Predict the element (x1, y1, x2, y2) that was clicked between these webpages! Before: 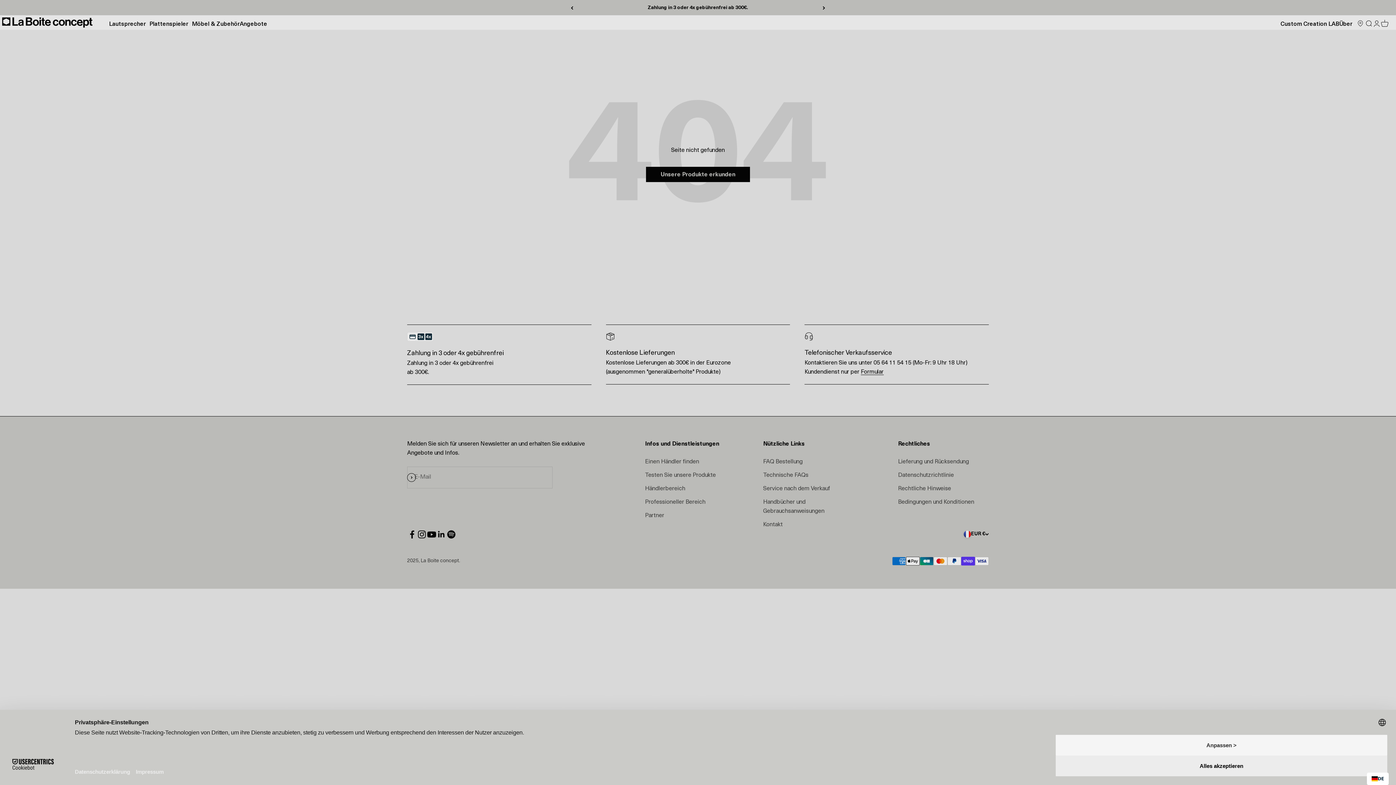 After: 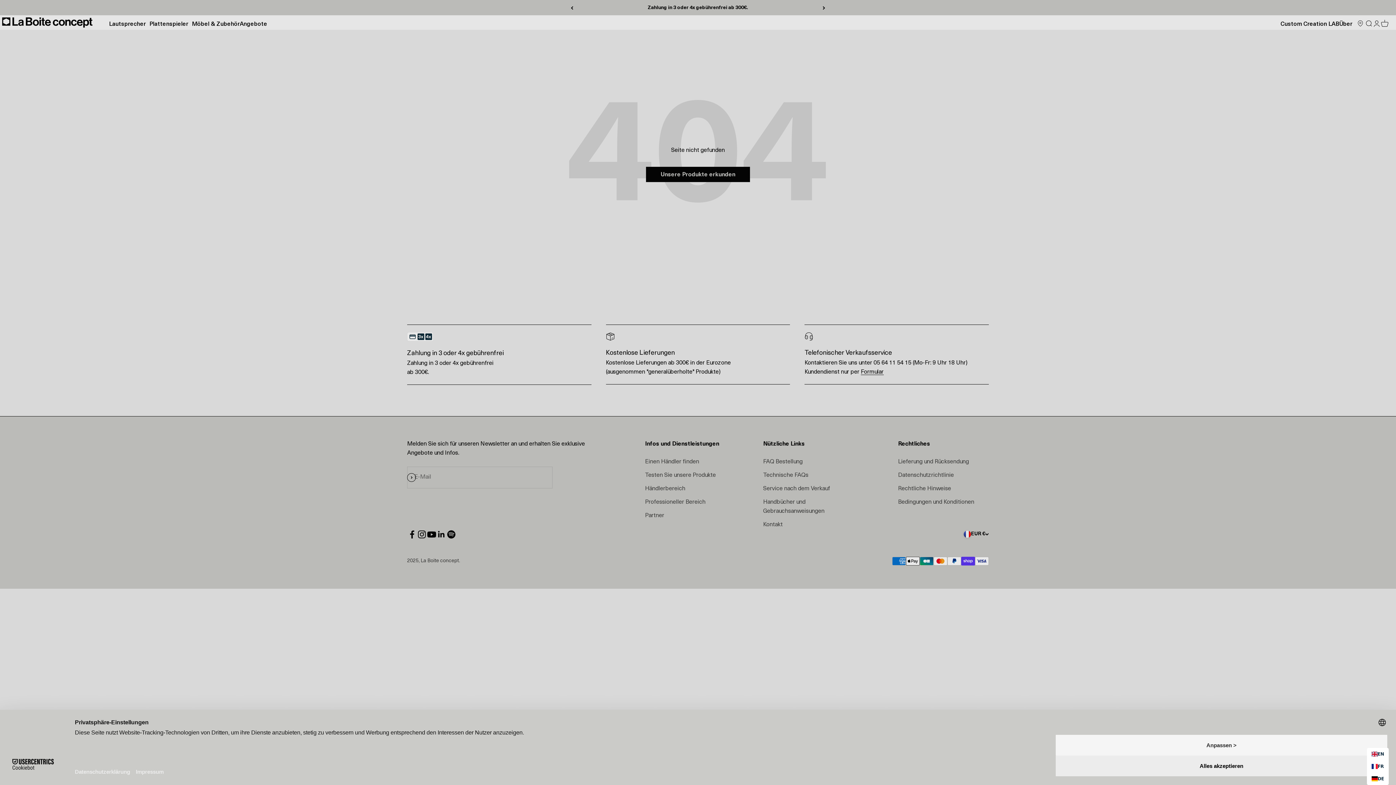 Action: bbox: (1371, 775, 1384, 782) label: DE